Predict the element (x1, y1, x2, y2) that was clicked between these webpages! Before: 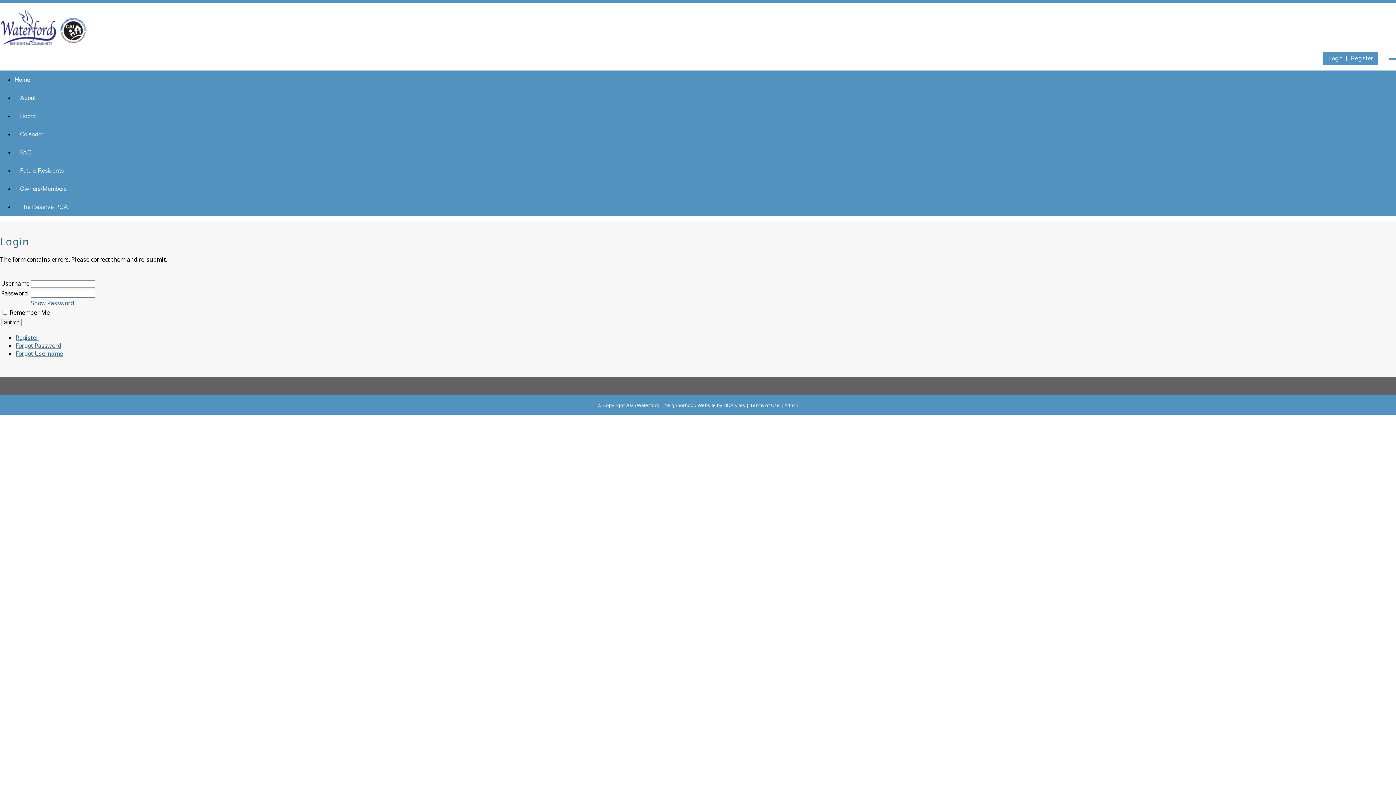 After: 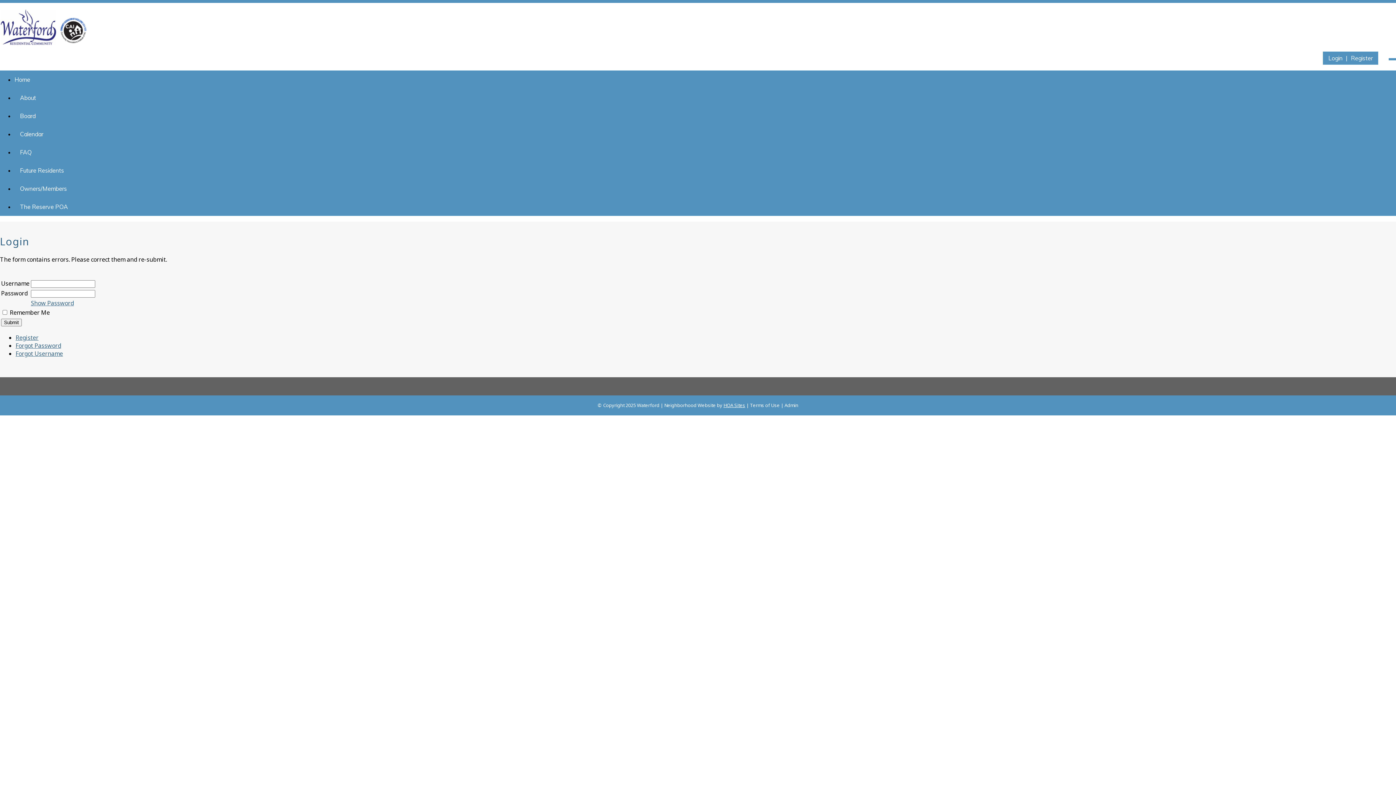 Action: bbox: (723, 402, 745, 408) label: HOA Sites